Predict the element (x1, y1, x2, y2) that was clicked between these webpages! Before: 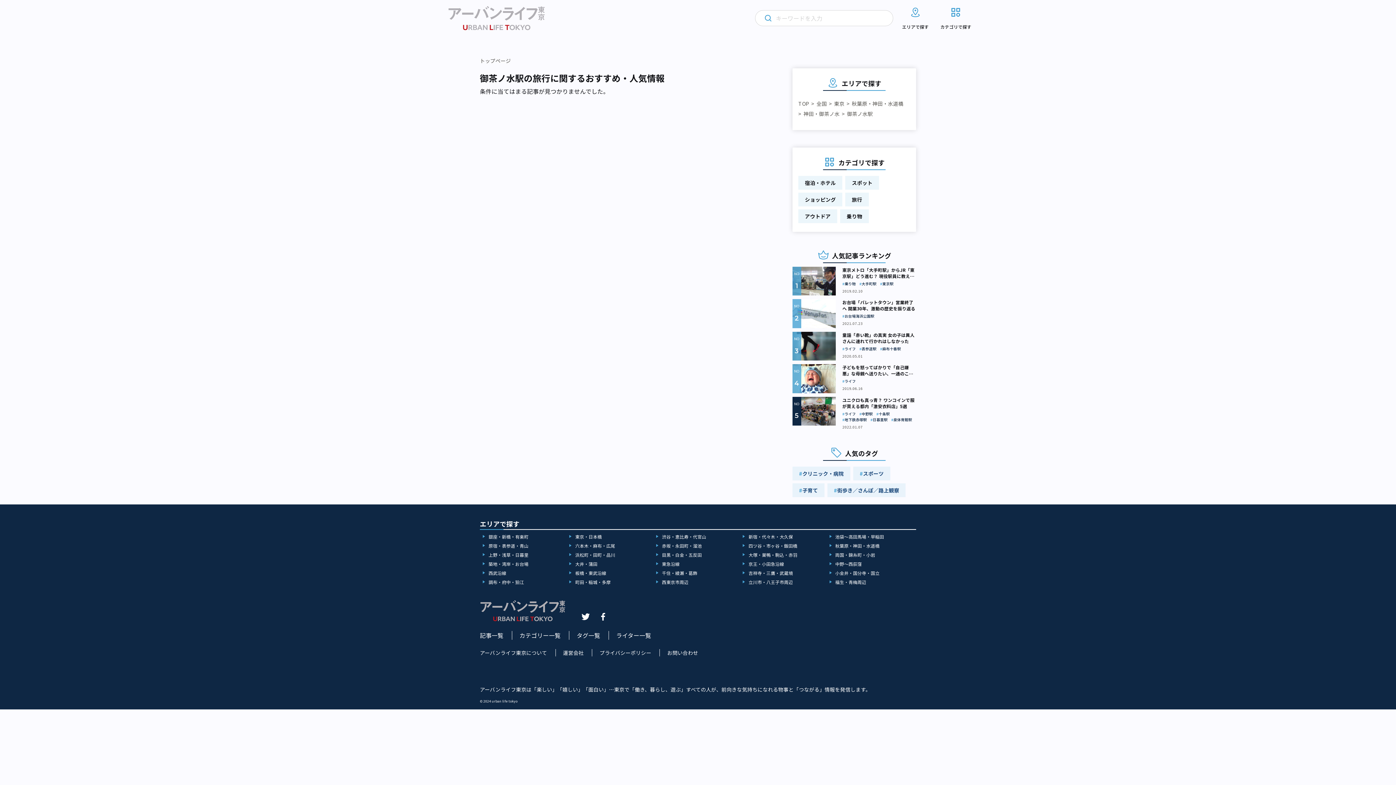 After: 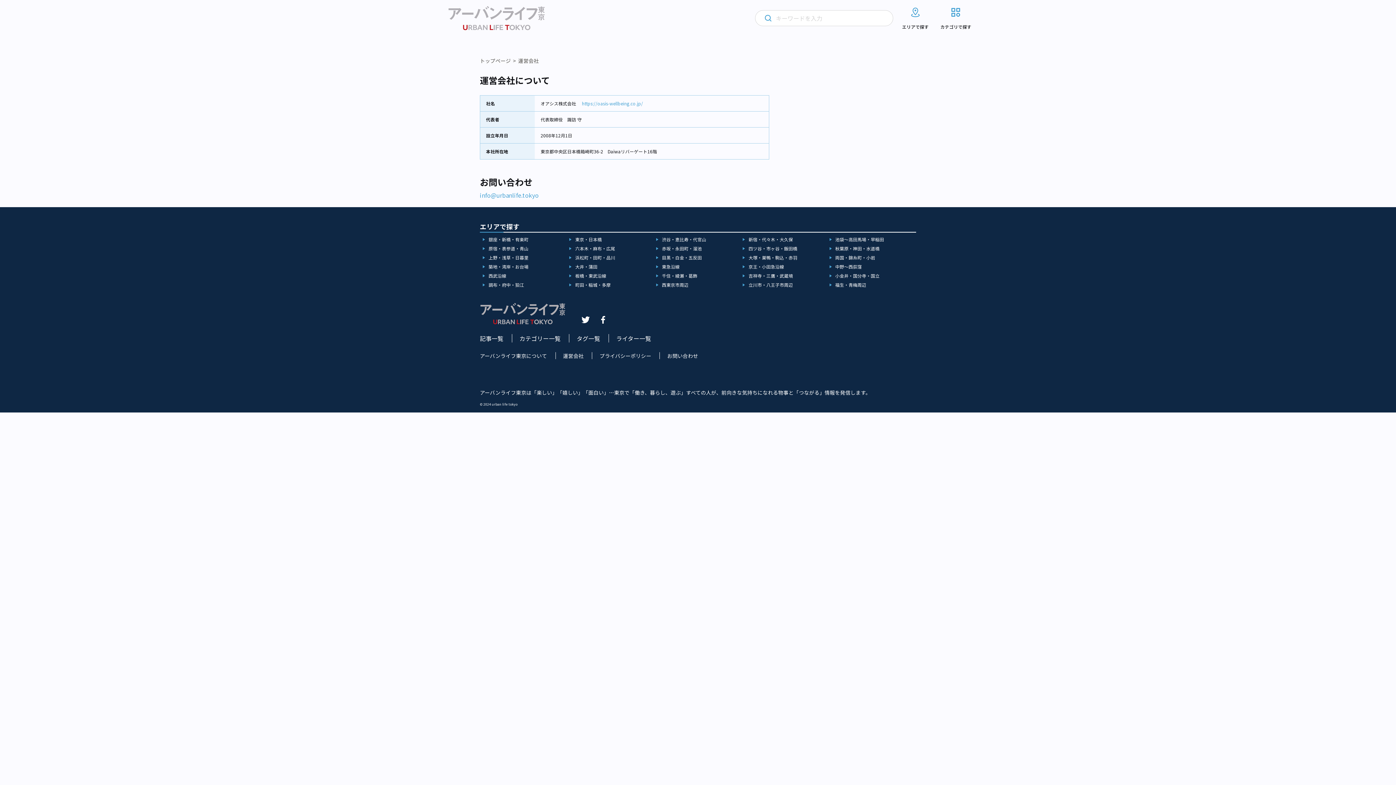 Action: label: 運営会社 bbox: (563, 649, 583, 657)